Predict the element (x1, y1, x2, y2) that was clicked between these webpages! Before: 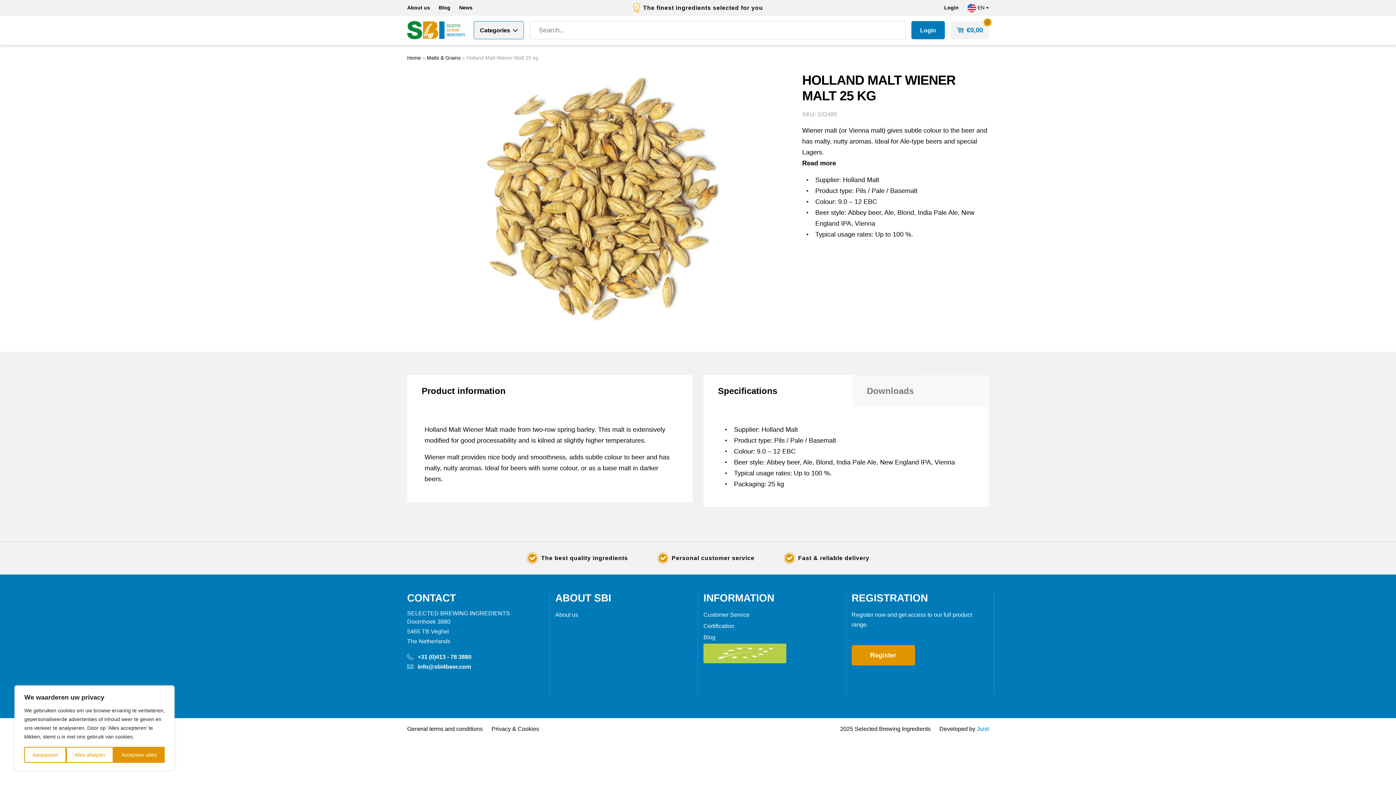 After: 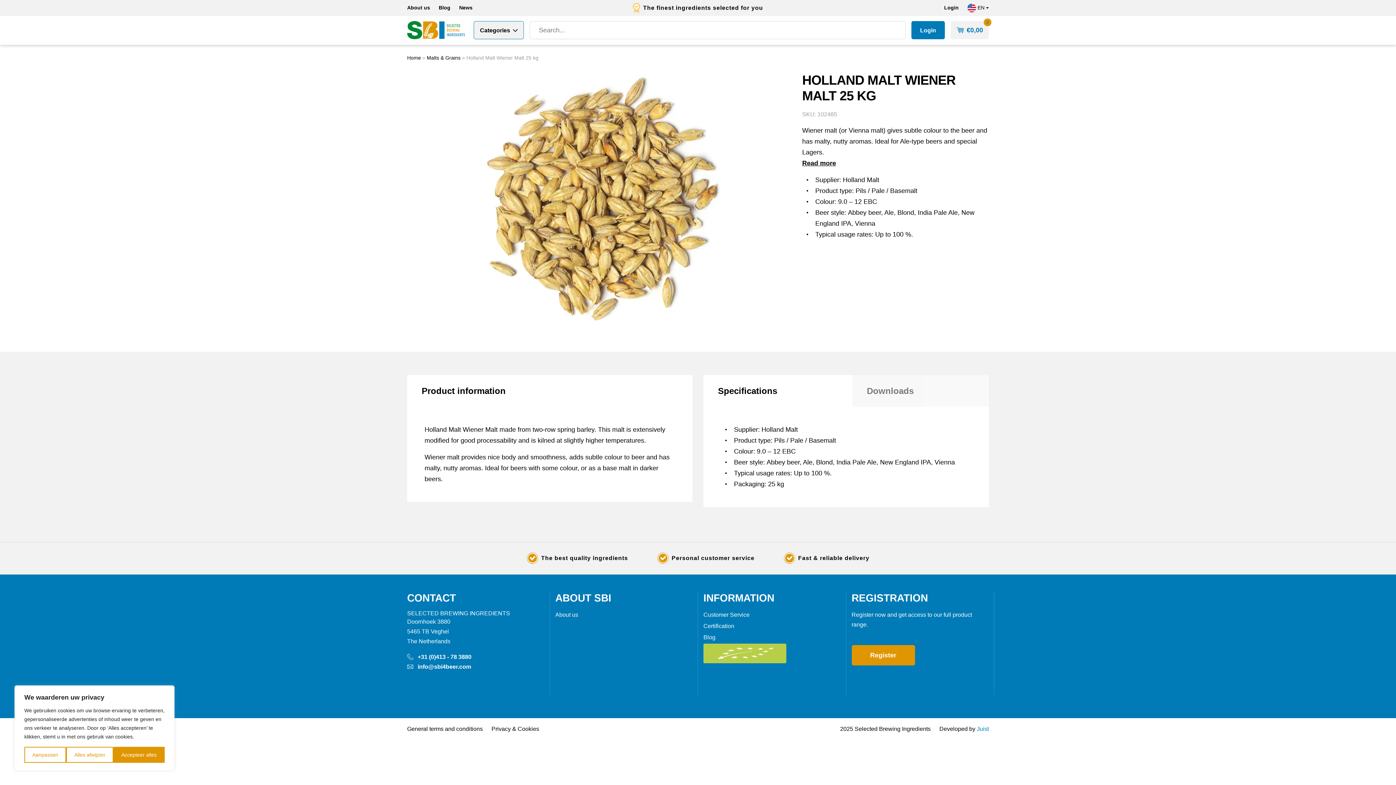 Action: label: Read more bbox: (802, 159, 836, 166)